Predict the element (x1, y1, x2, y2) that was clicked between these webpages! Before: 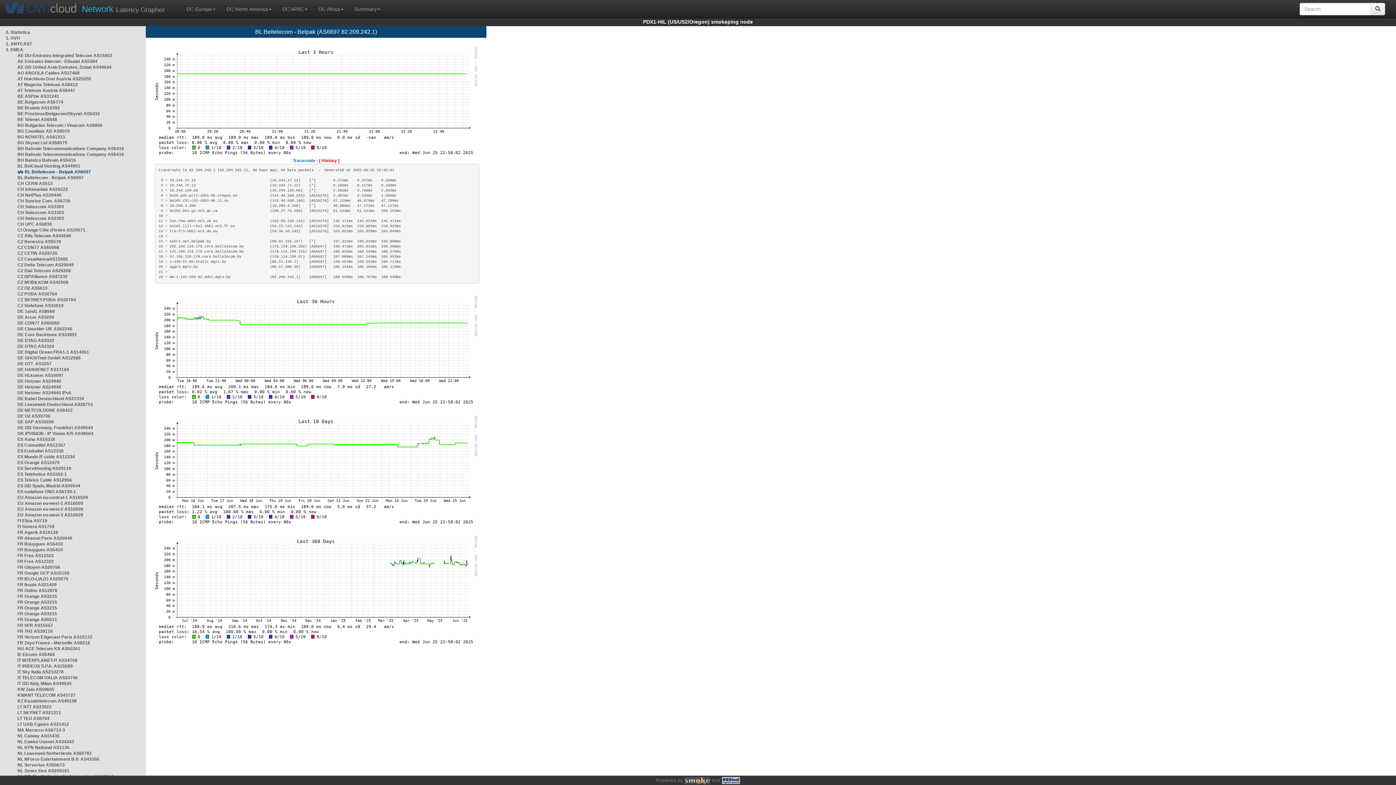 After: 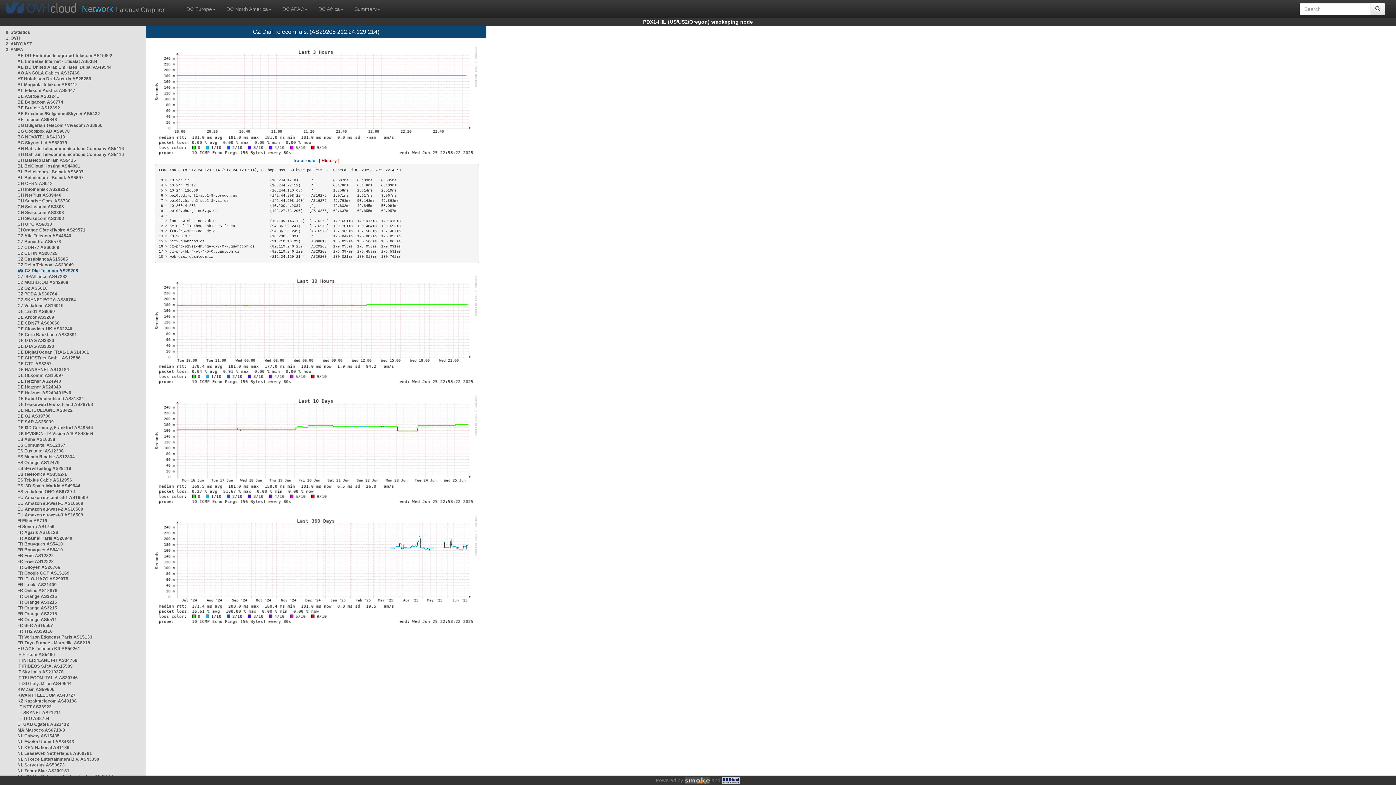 Action: label: CZ Dial Telecom AS29208 bbox: (17, 268, 70, 273)